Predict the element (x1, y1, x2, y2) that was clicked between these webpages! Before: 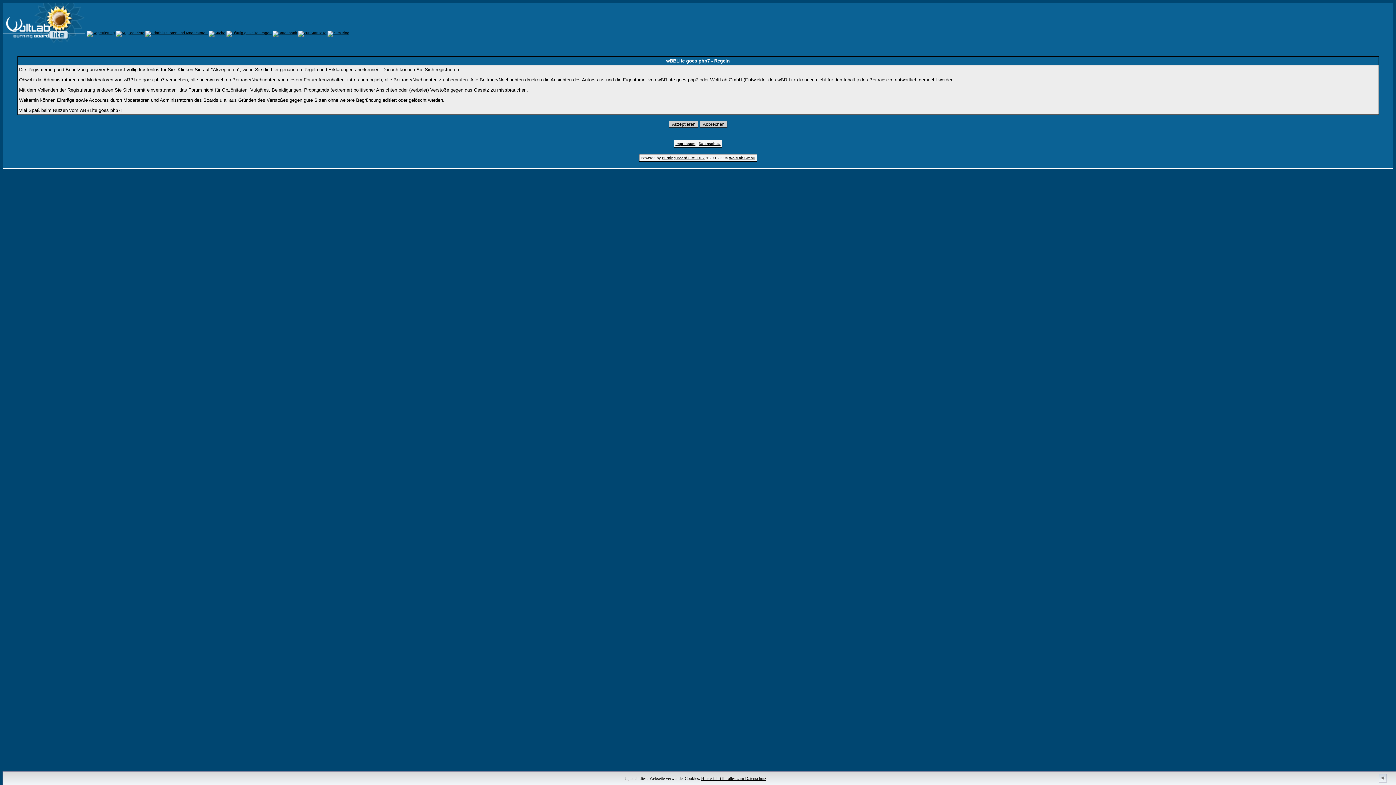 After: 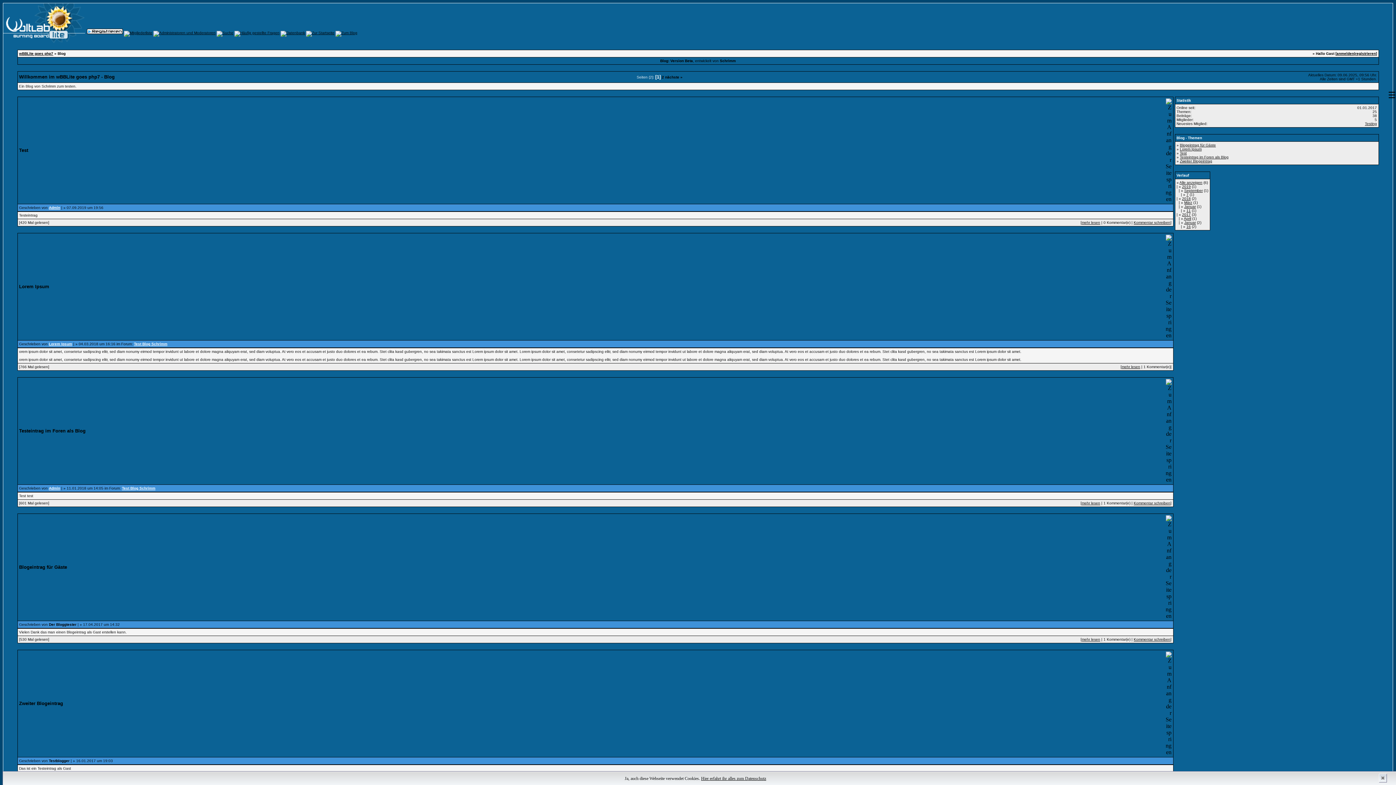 Action: bbox: (327, 30, 349, 34)